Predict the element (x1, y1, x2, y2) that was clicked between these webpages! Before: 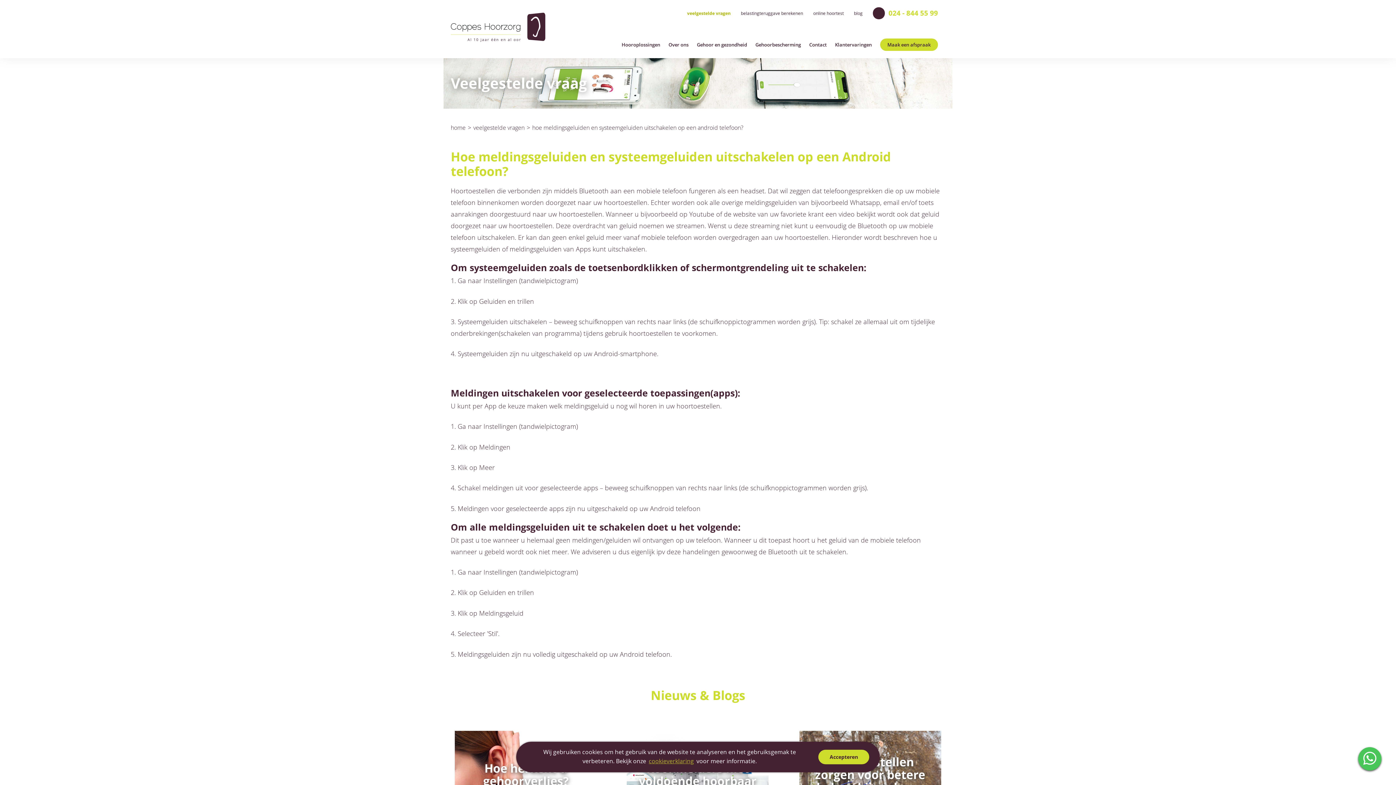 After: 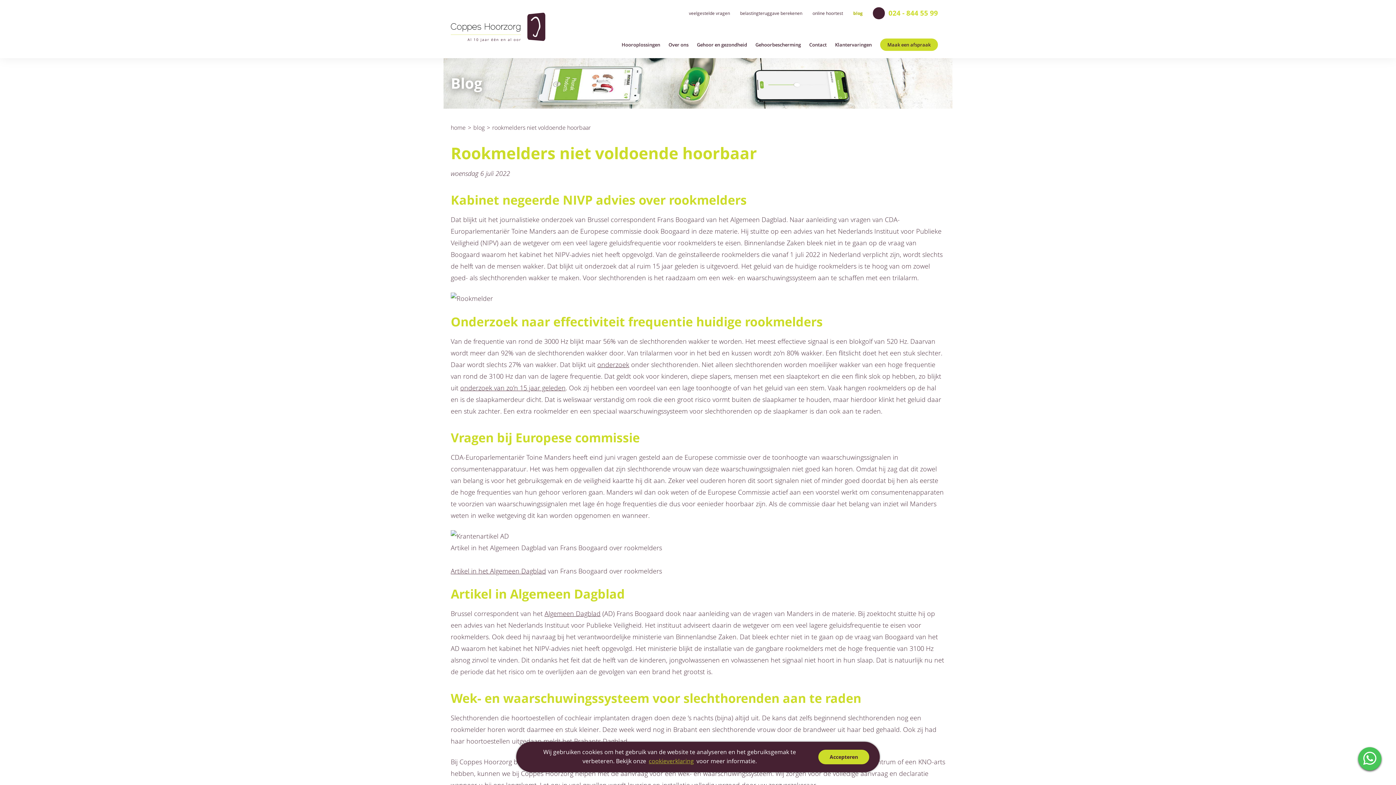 Action: bbox: (627, 731, 768, 818) label: Rookmelders niet voldoende hoorbaar